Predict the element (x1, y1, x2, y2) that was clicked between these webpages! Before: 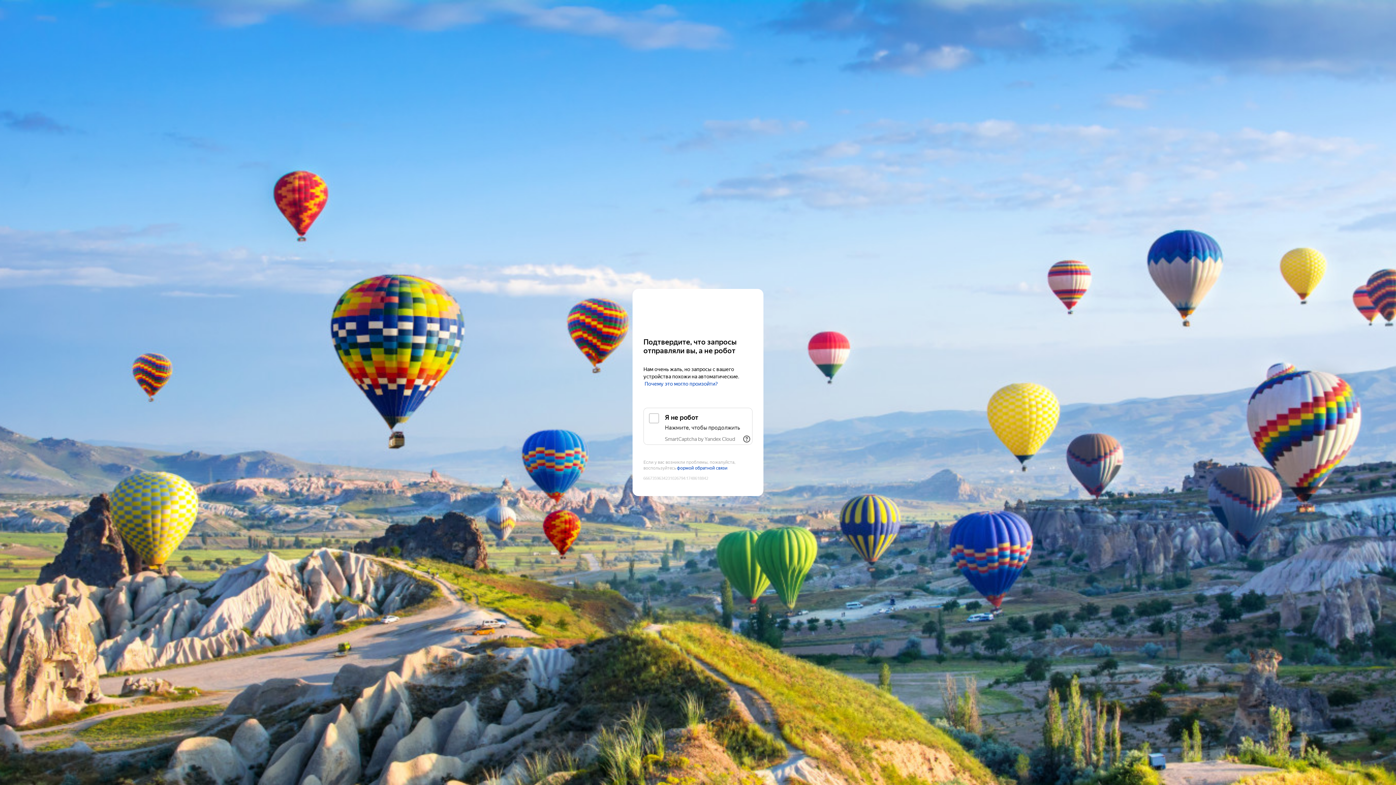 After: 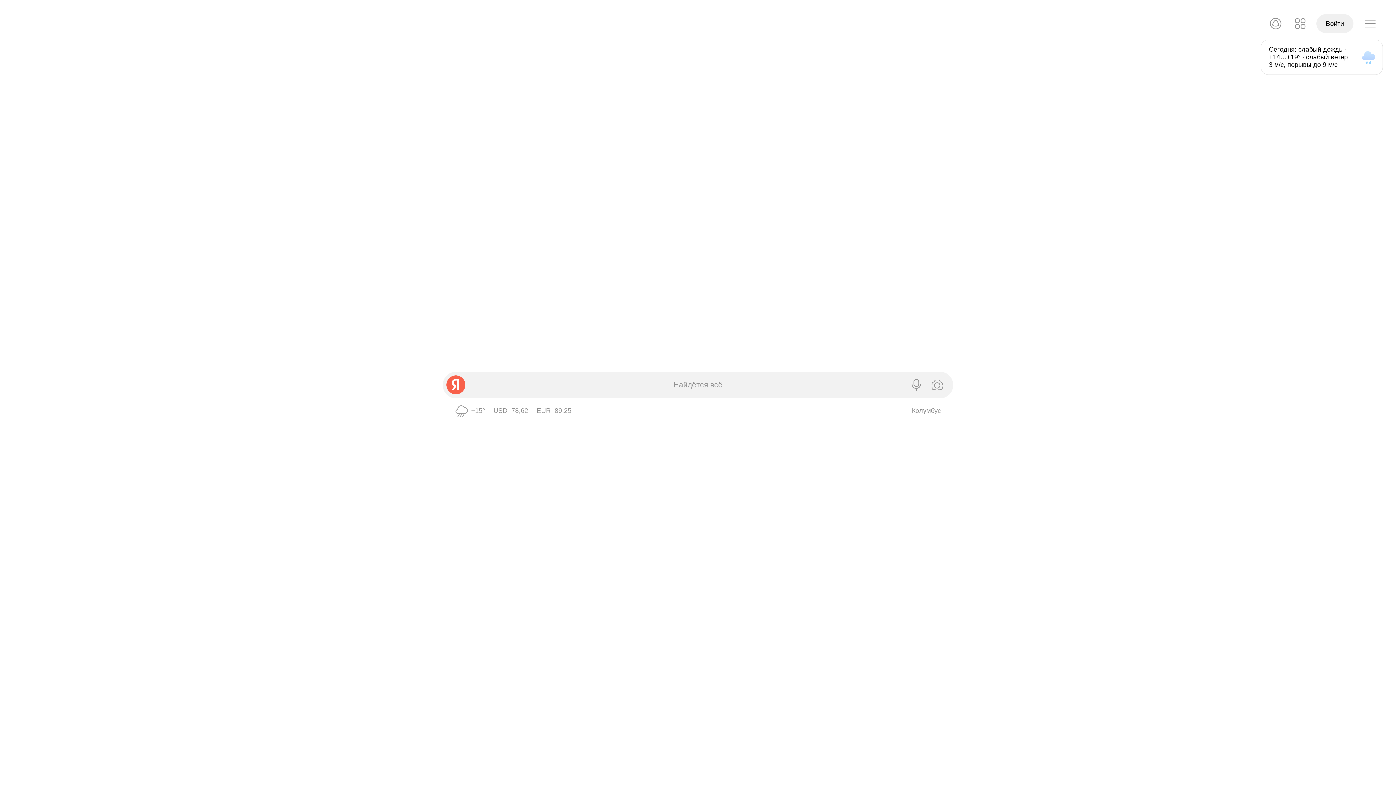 Action: bbox: (643, 303, 752, 316) label: Yandex